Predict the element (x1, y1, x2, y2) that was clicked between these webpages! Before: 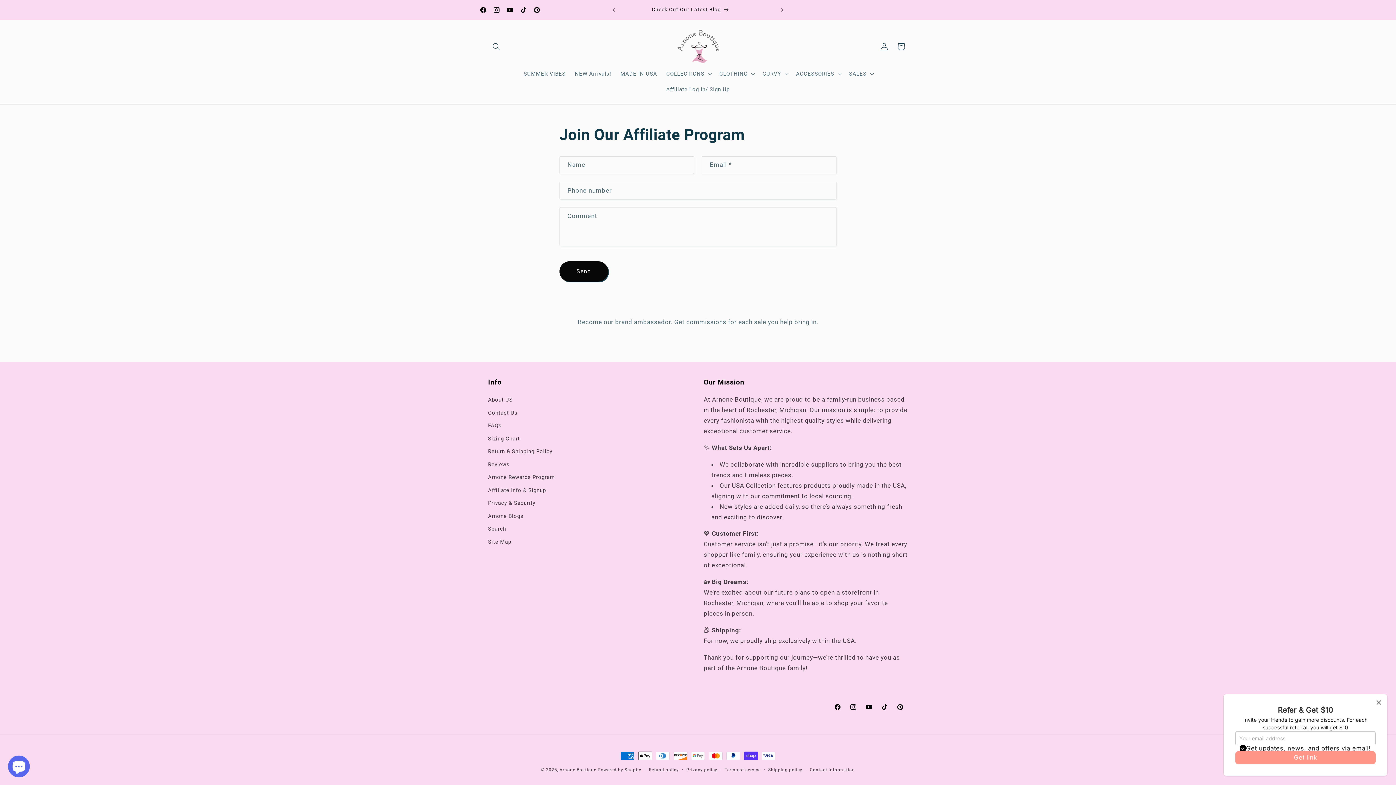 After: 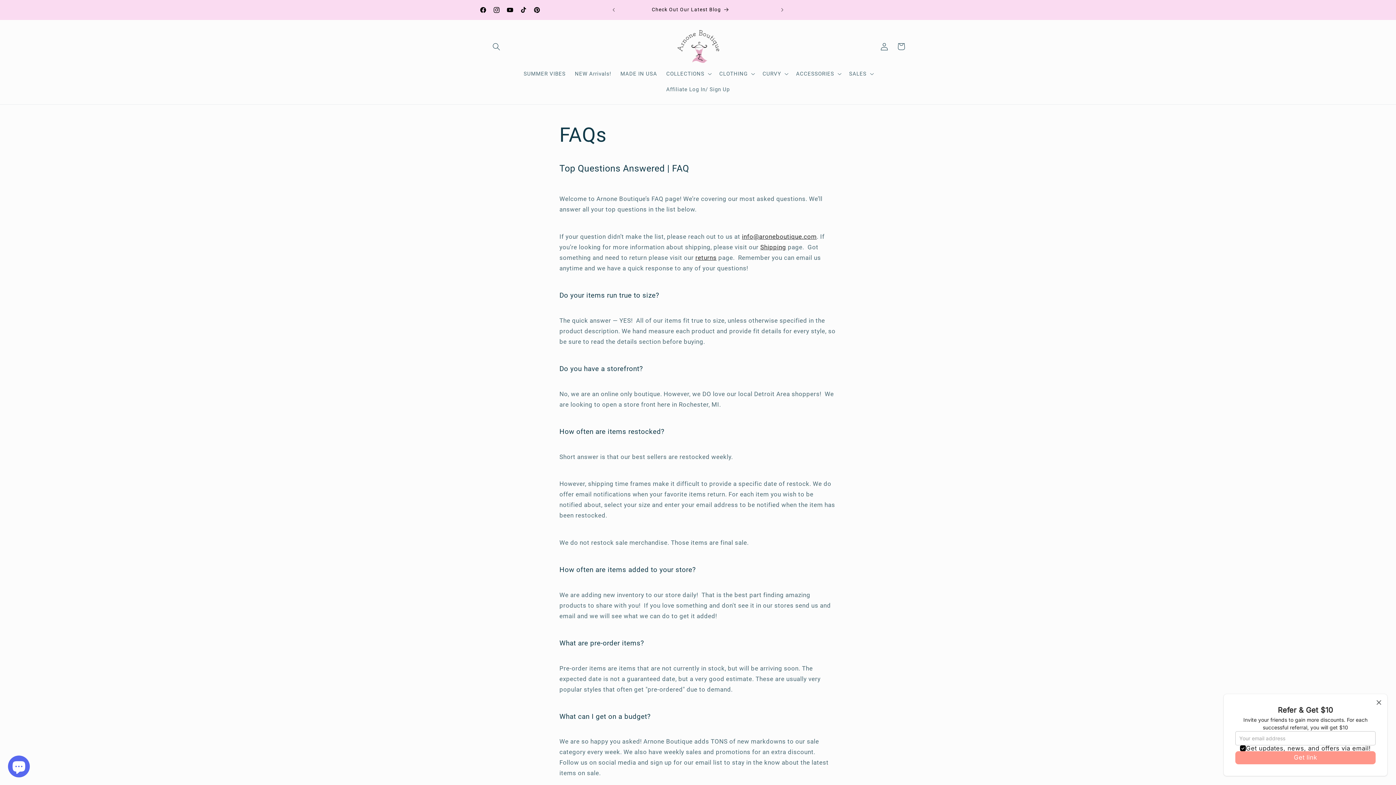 Action: bbox: (488, 419, 501, 432) label: FAQs